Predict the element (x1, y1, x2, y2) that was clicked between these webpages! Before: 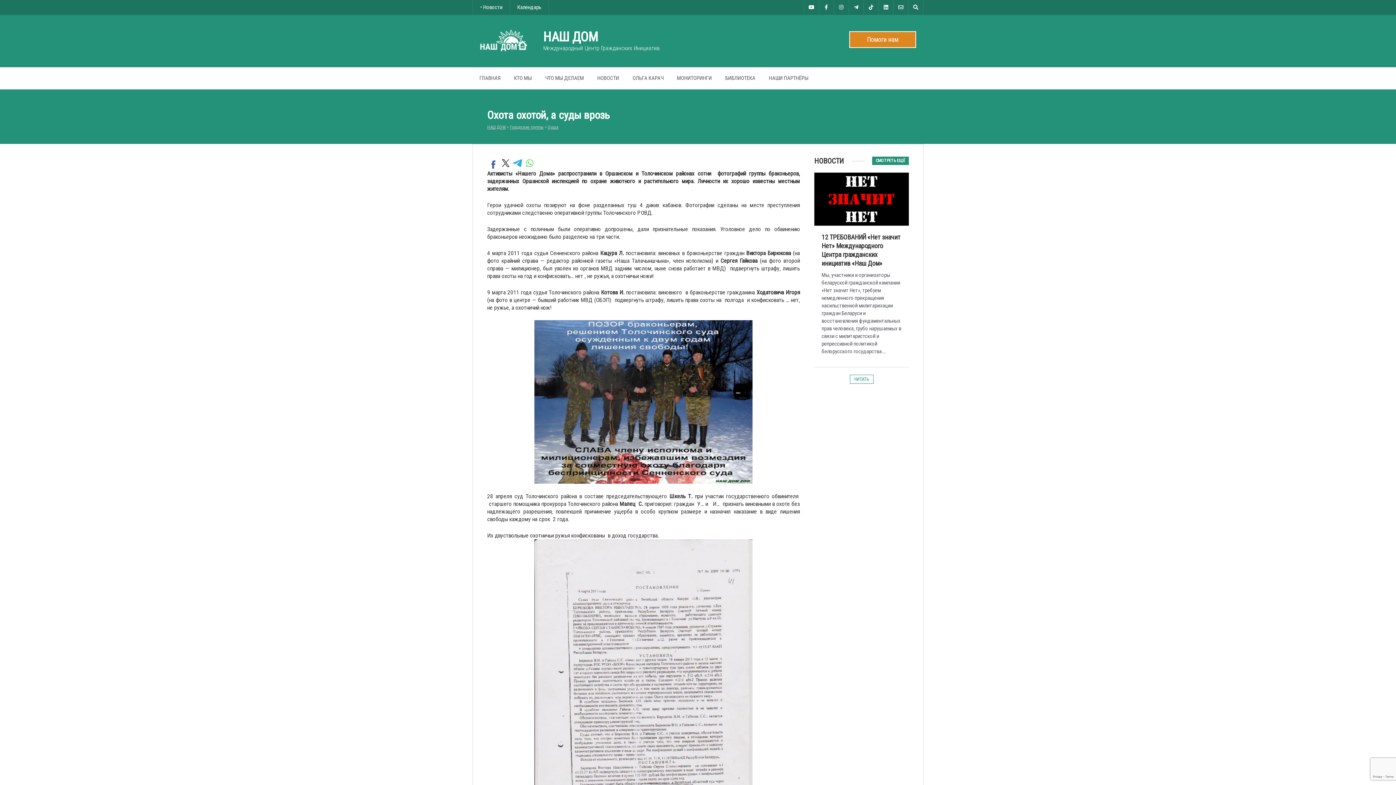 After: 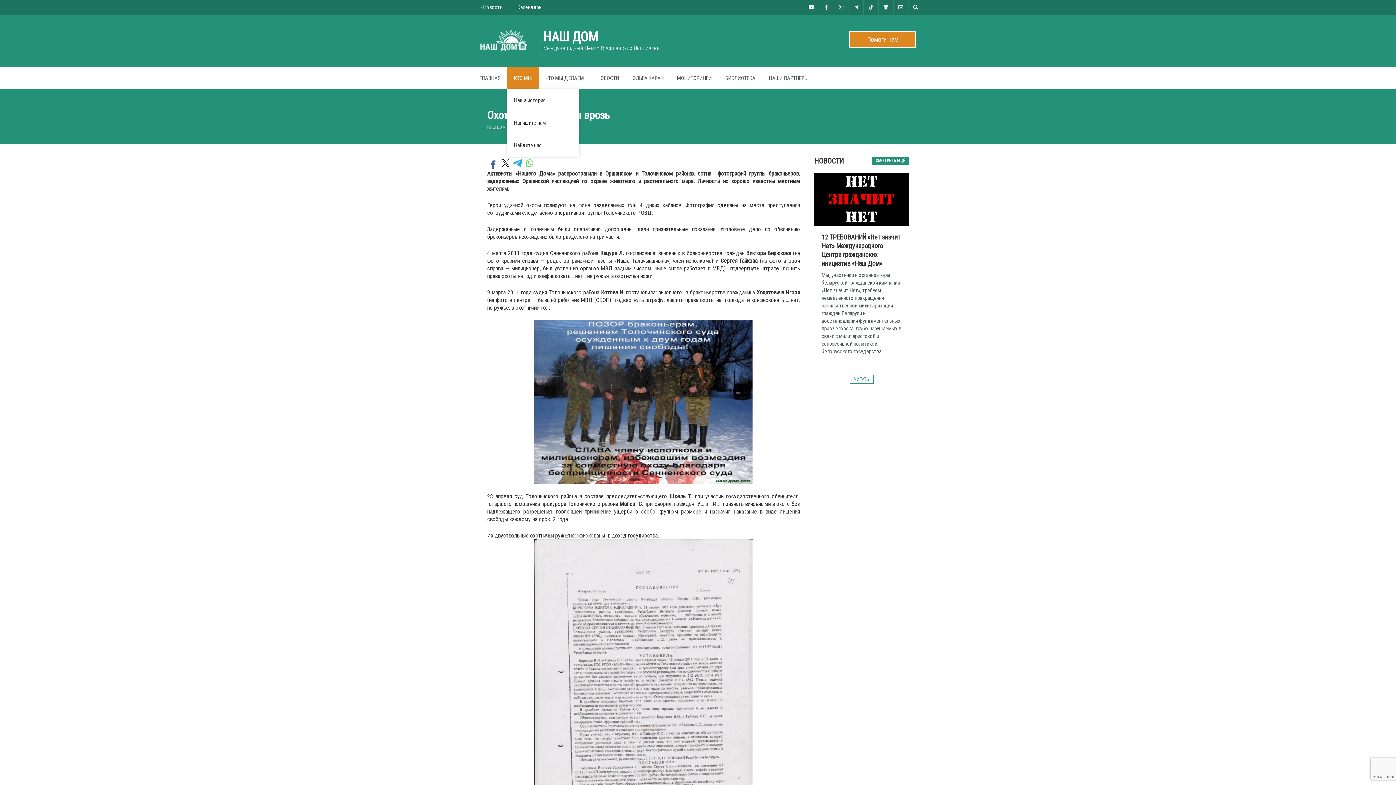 Action: label: КТО МЫ bbox: (507, 67, 538, 89)